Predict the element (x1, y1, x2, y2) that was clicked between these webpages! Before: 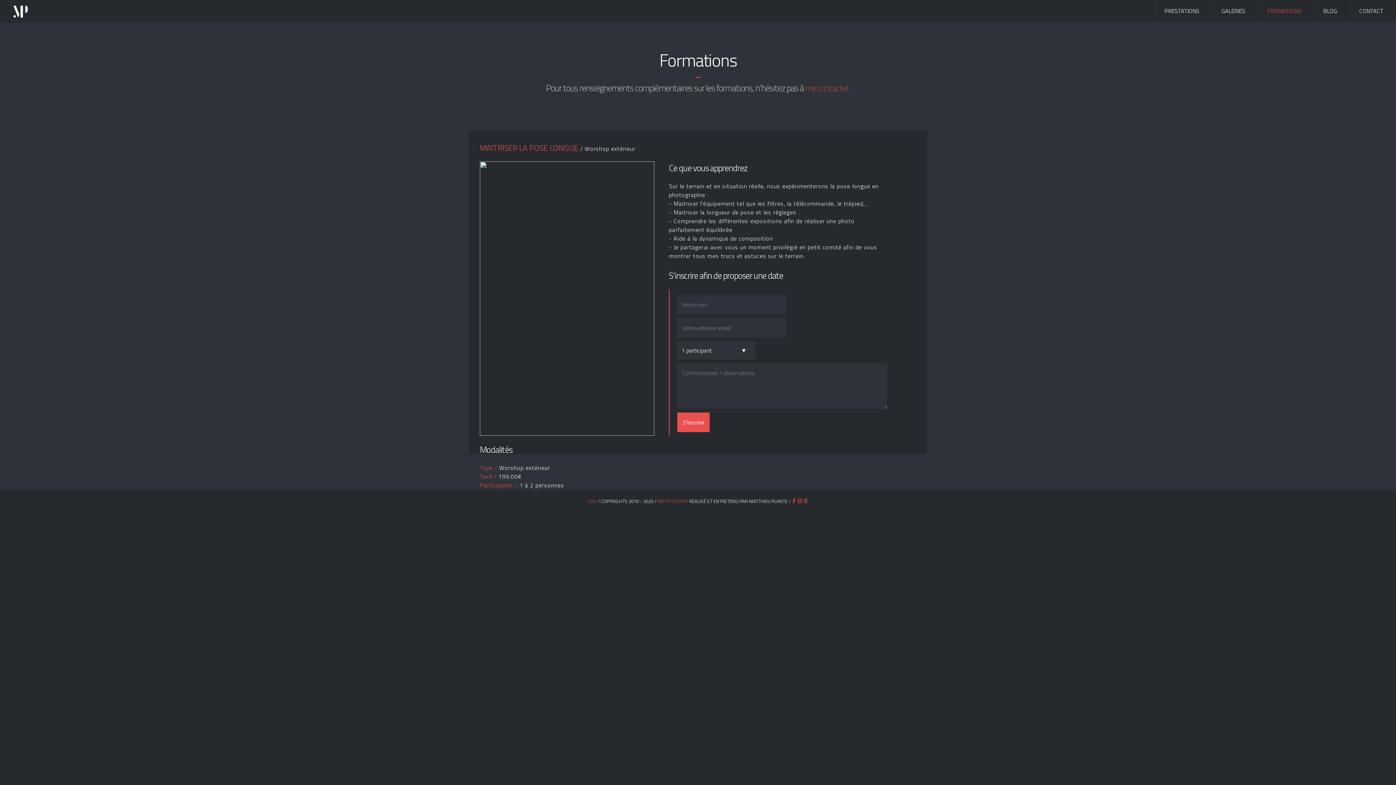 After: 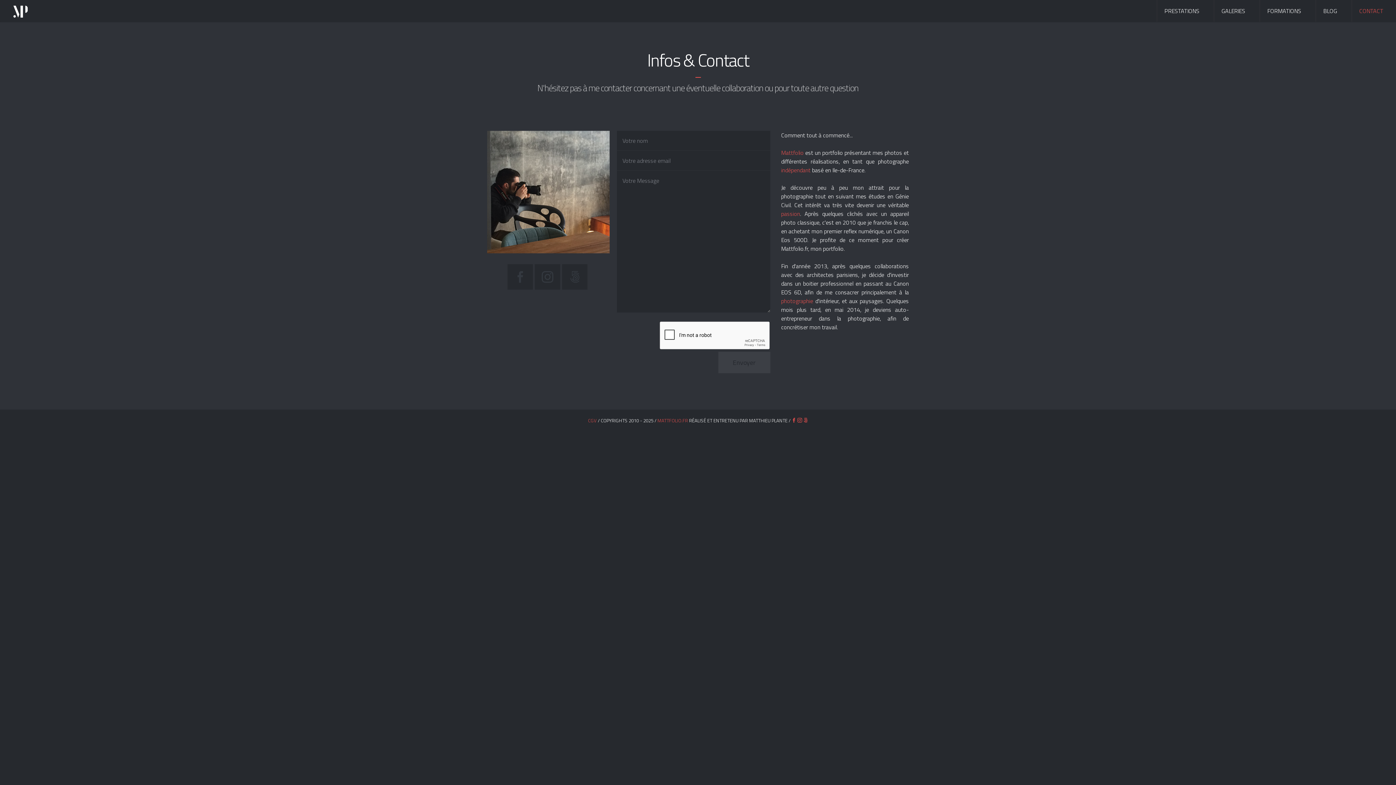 Action: label: CONTACT bbox: (1352, 0, 1383, 21)